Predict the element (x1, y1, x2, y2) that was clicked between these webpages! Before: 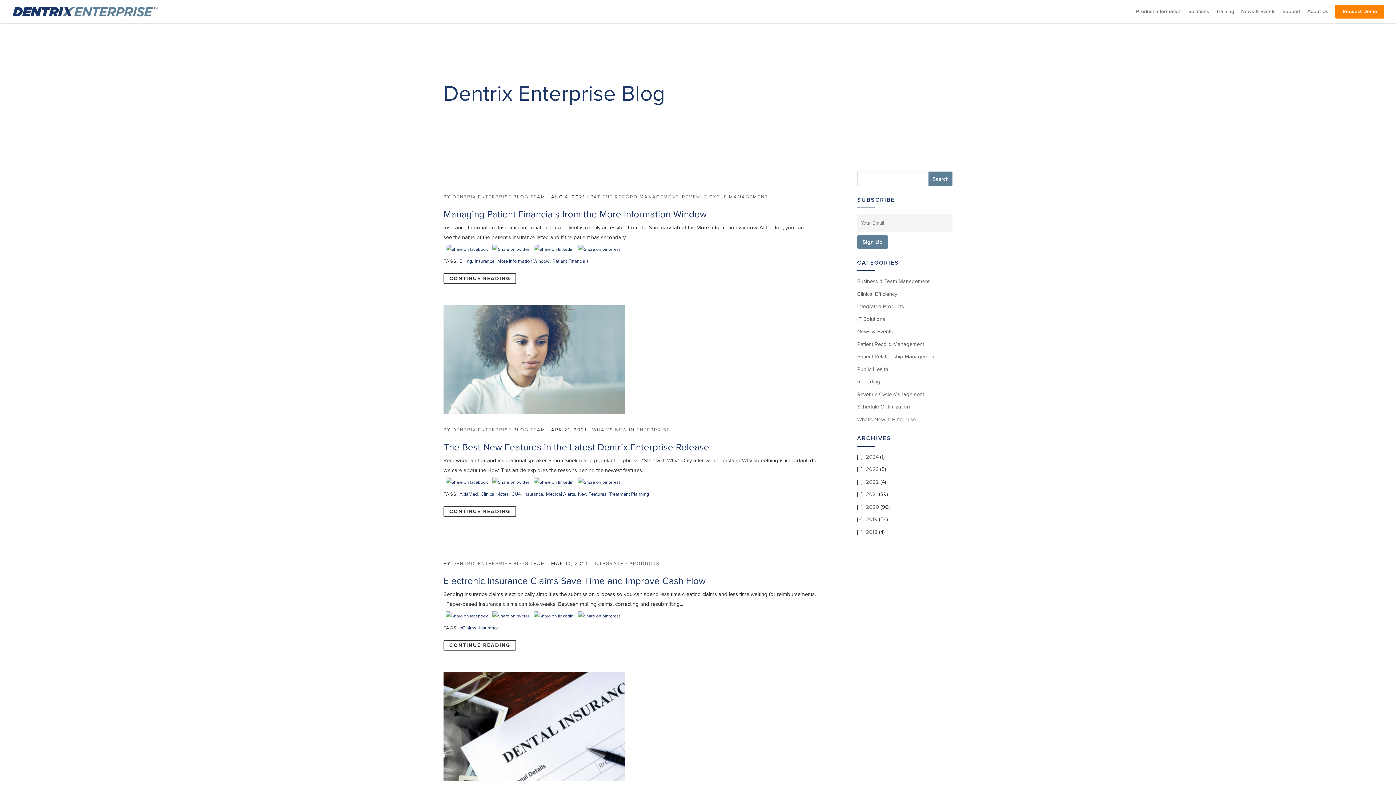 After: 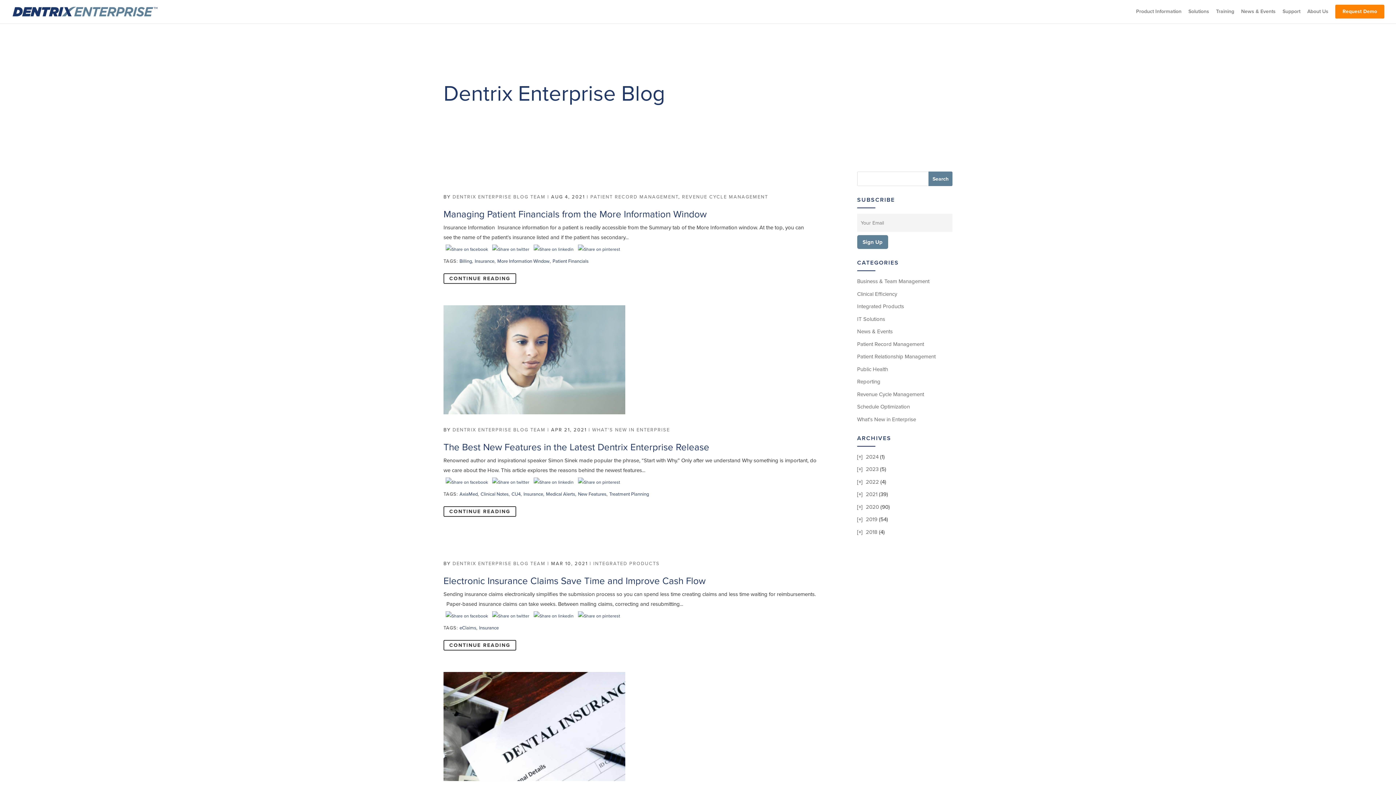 Action: bbox: (443, 616, 490, 621)